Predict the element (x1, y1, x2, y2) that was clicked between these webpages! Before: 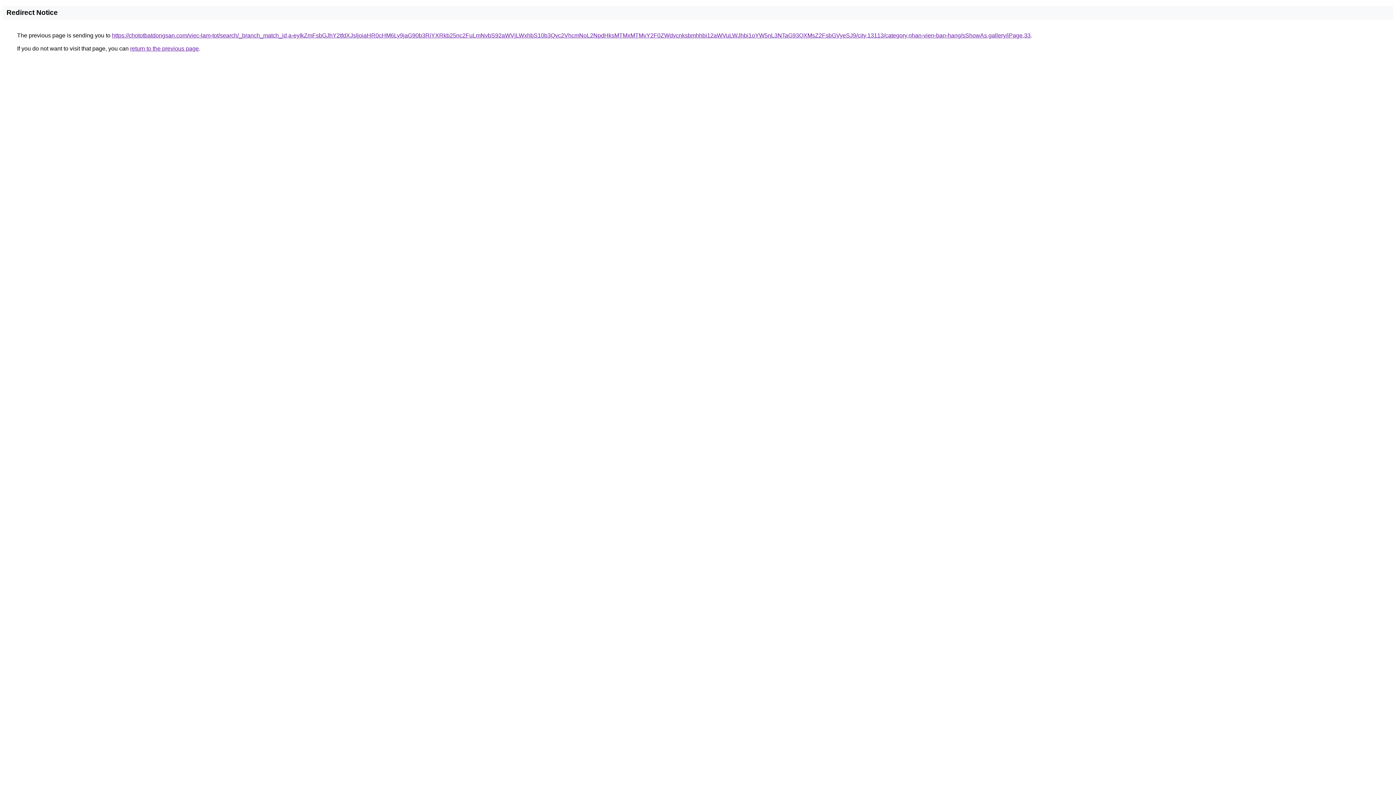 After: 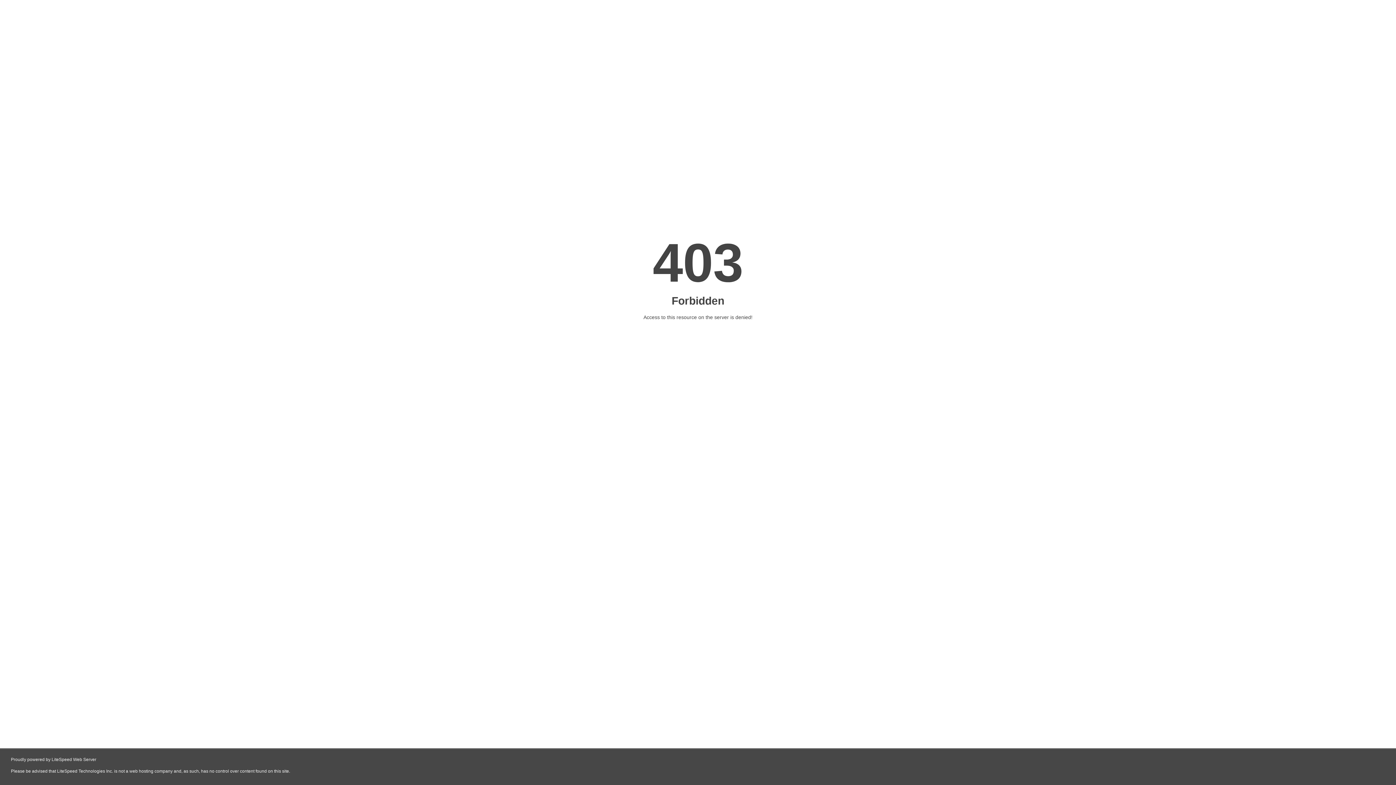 Action: label: https://chototbatdongsan.com/viec-lam-tot/search/_branch_match_id,a-eyIkZmFsbGJhY2tfdXJsIjoiaHR0cHM6Ly9jaG90b3RiYXRkb25nc2FuLmNvbS92aWVjLWxhbS10b3Qvc2VhcmNoL2NpdHksMTMxMTMvY2F0ZWdvcnksbmhhbi12aWVuLWJhbi1oYW5nL3NTaG93QXMsZ2FsbGVyeSJ9/city,13113/category,nhan-vien-ban-hang/sShowAs,gallery/iPage,33 bbox: (112, 32, 1030, 38)